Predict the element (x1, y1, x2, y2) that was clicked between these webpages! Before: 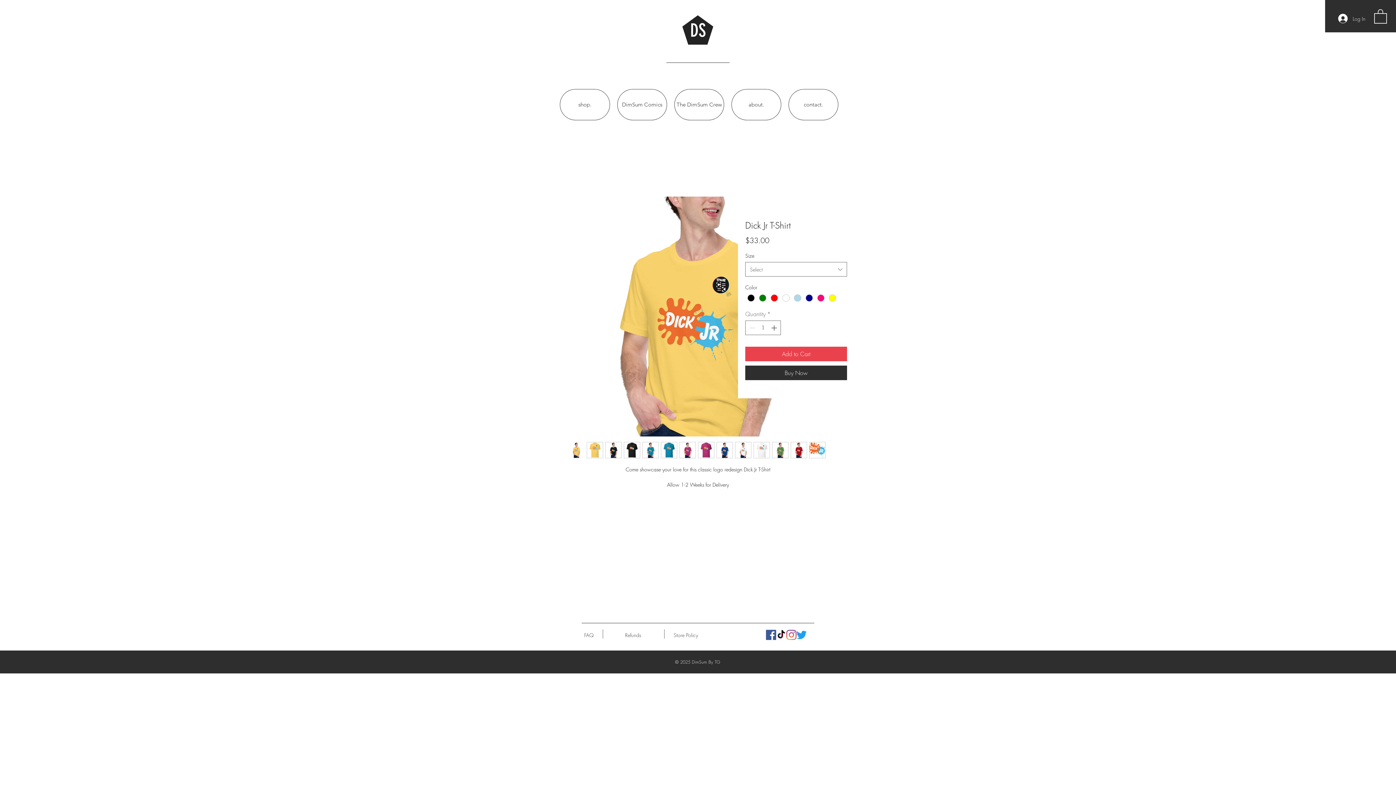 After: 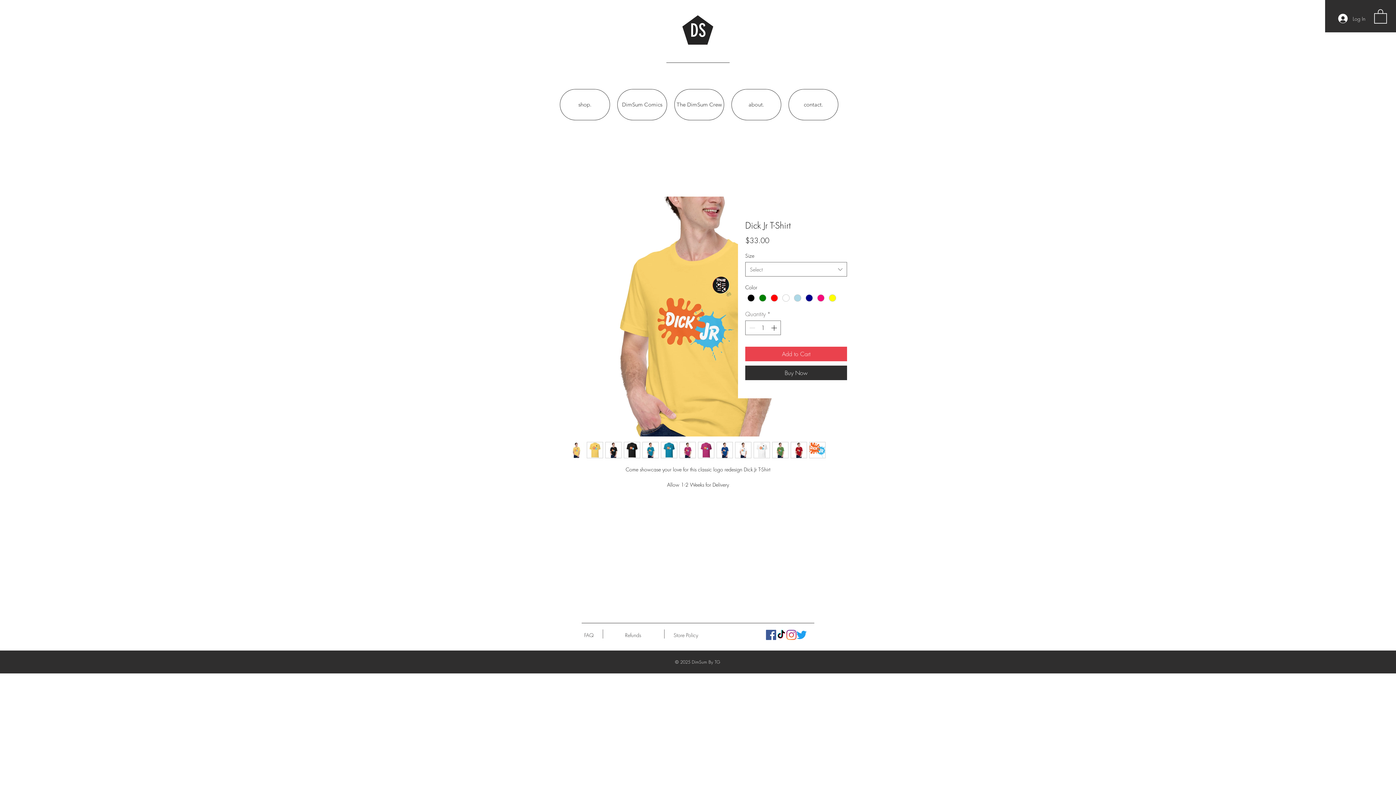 Action: bbox: (790, 442, 807, 458)